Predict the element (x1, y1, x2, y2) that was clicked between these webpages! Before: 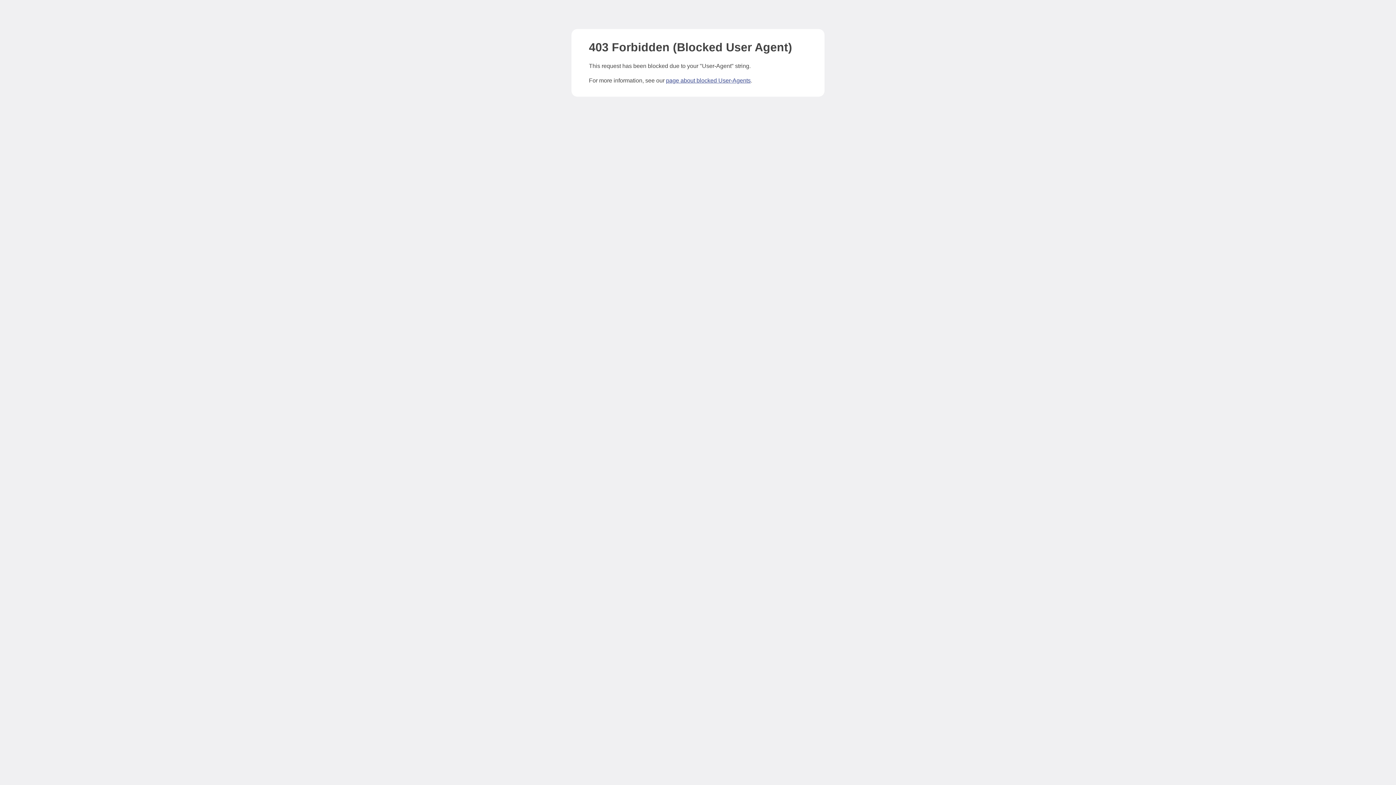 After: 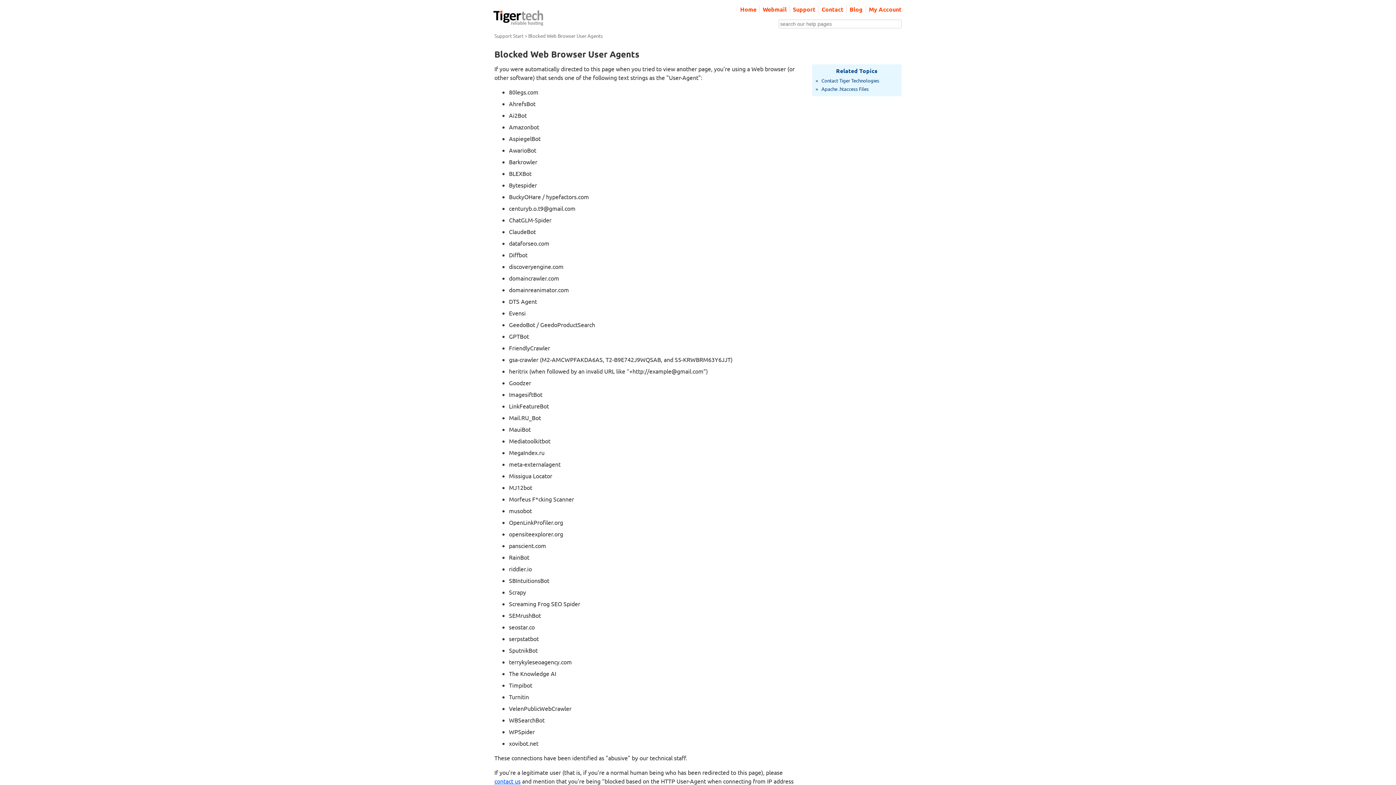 Action: bbox: (666, 77, 750, 83) label: page about blocked User-Agents